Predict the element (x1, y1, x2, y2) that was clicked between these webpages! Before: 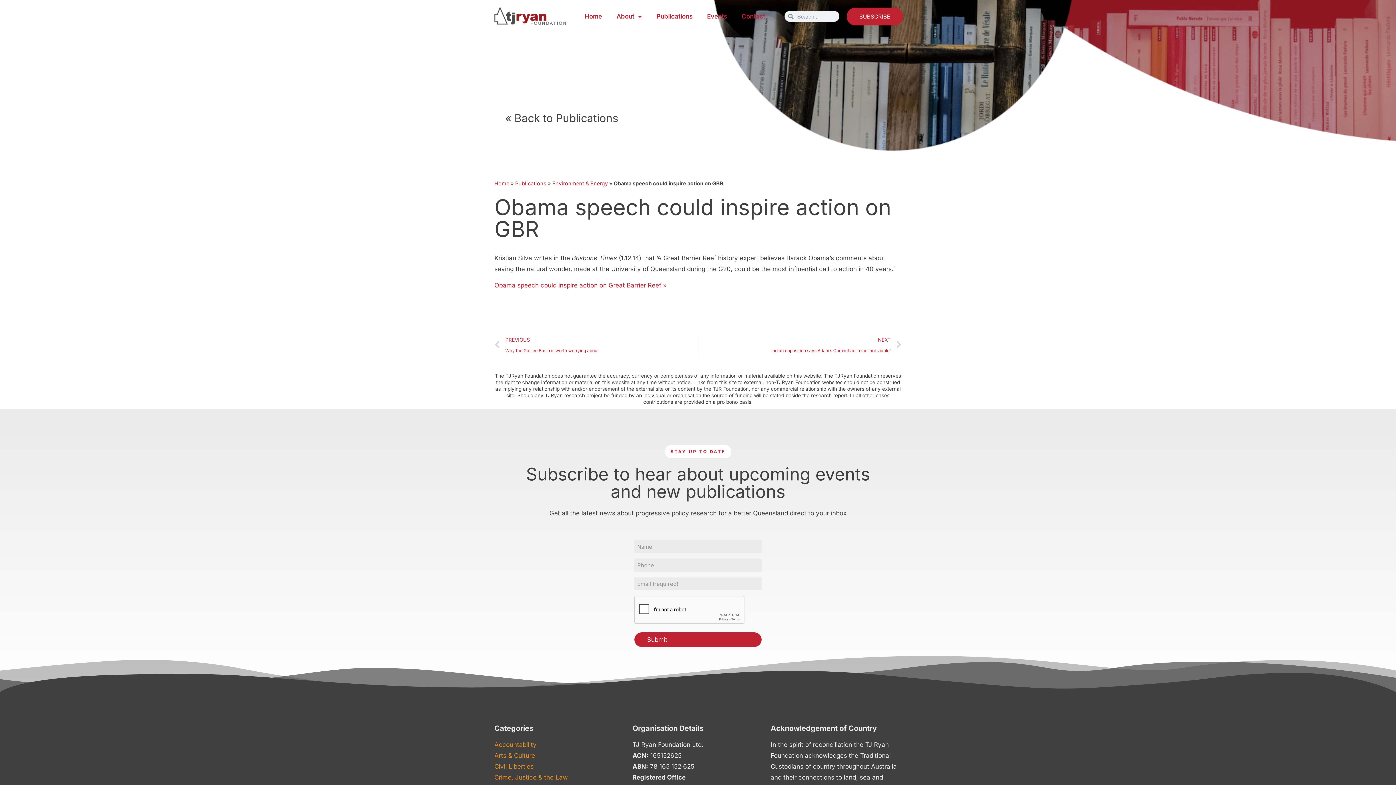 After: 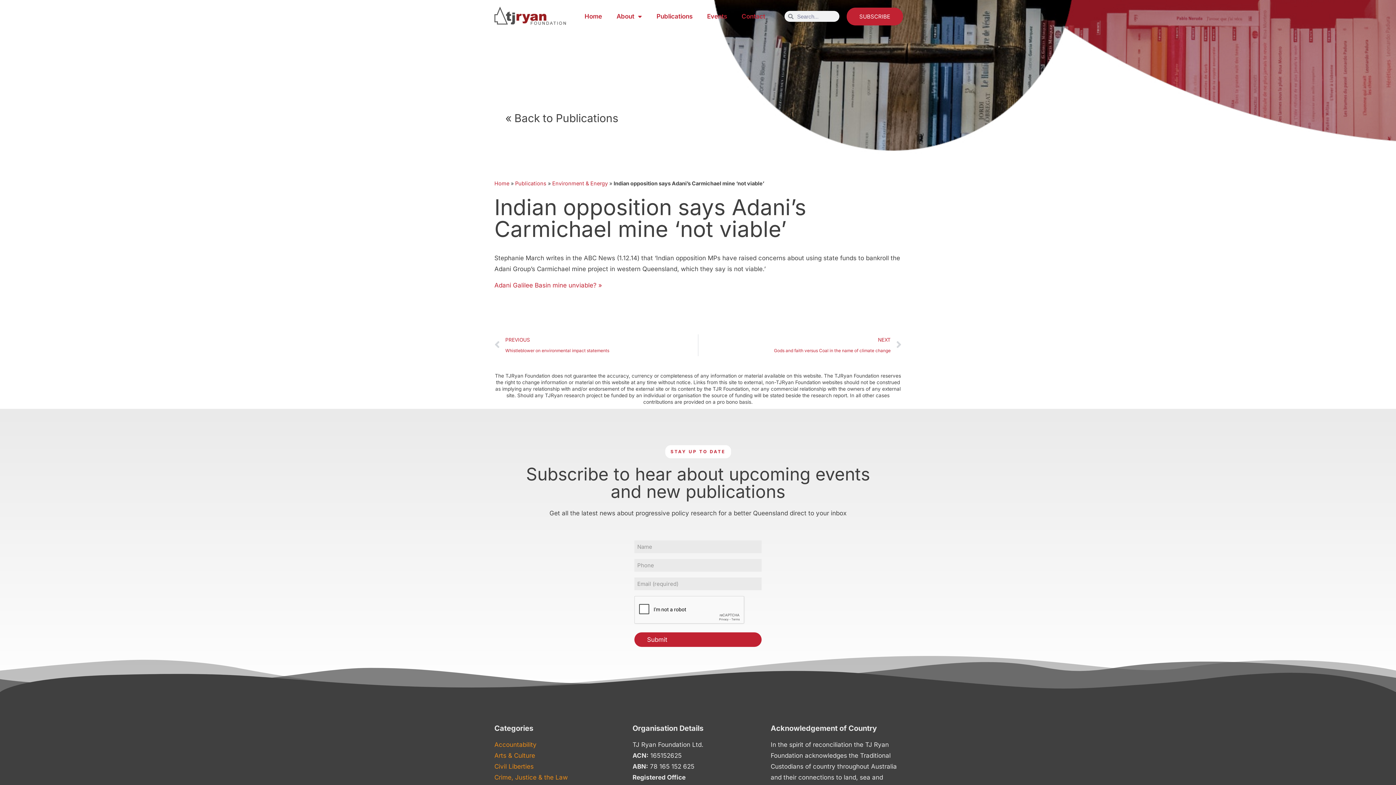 Action: label: NEXT
Indian opposition says Adani’s Carmichael mine ‘not viable’
Next bbox: (698, 334, 901, 356)